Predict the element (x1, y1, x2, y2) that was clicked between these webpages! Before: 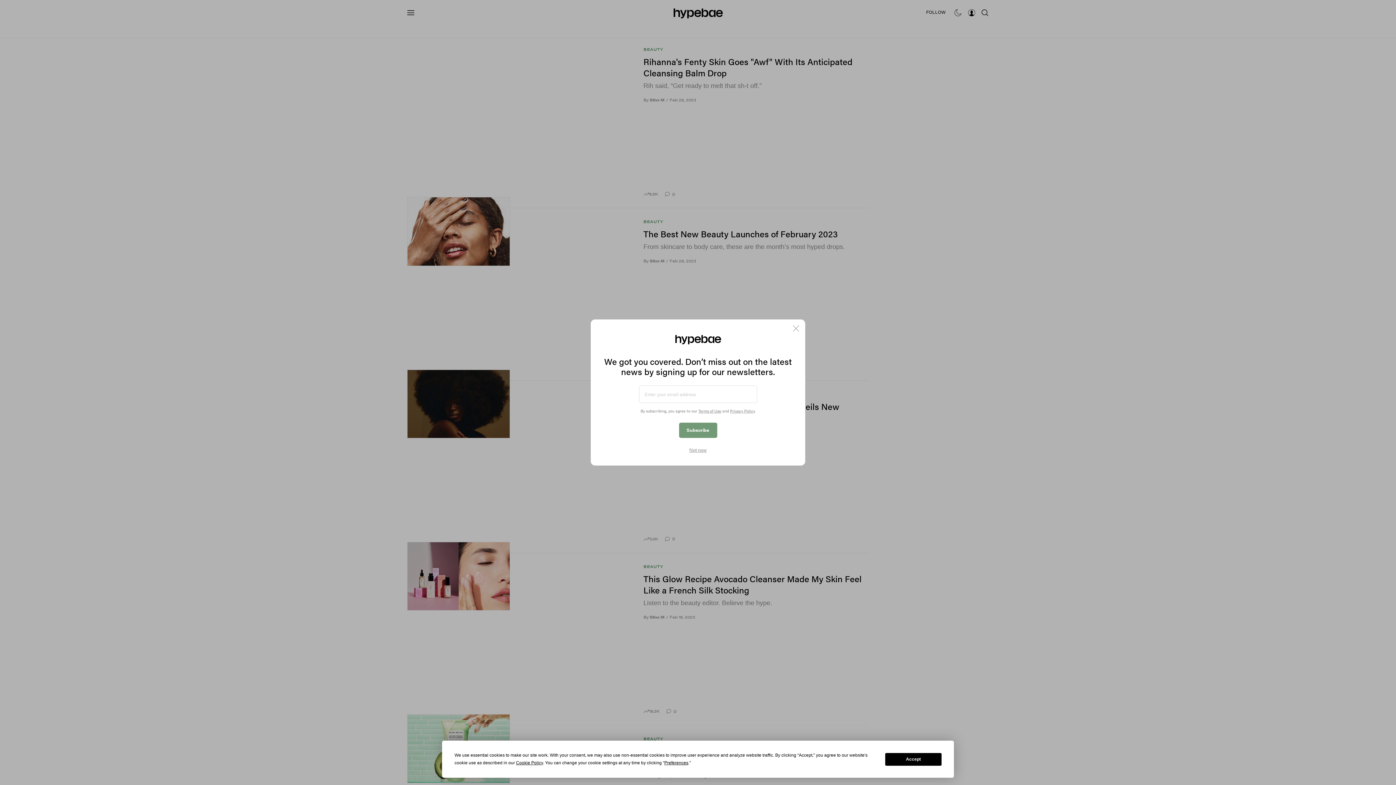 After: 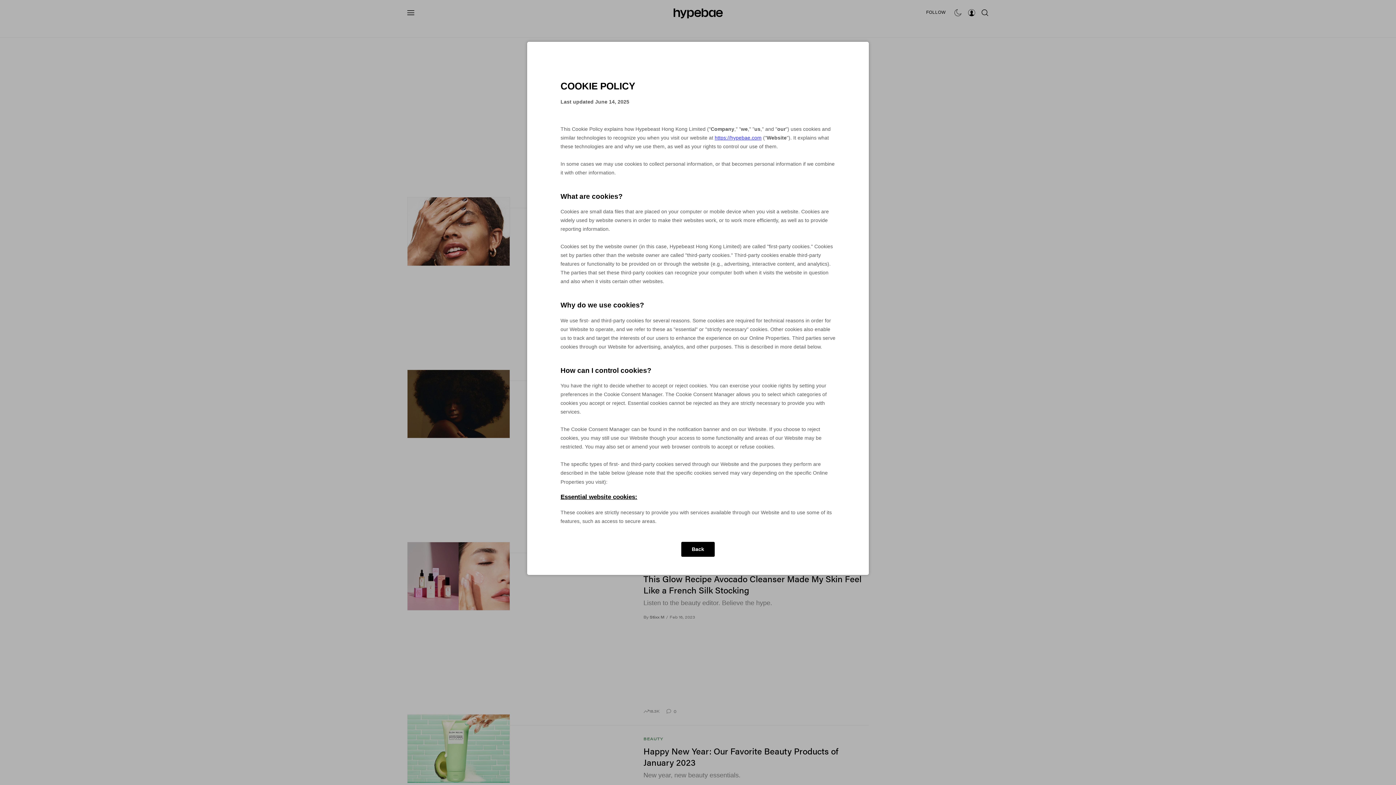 Action: label: Cookie Policy bbox: (516, 760, 543, 765)